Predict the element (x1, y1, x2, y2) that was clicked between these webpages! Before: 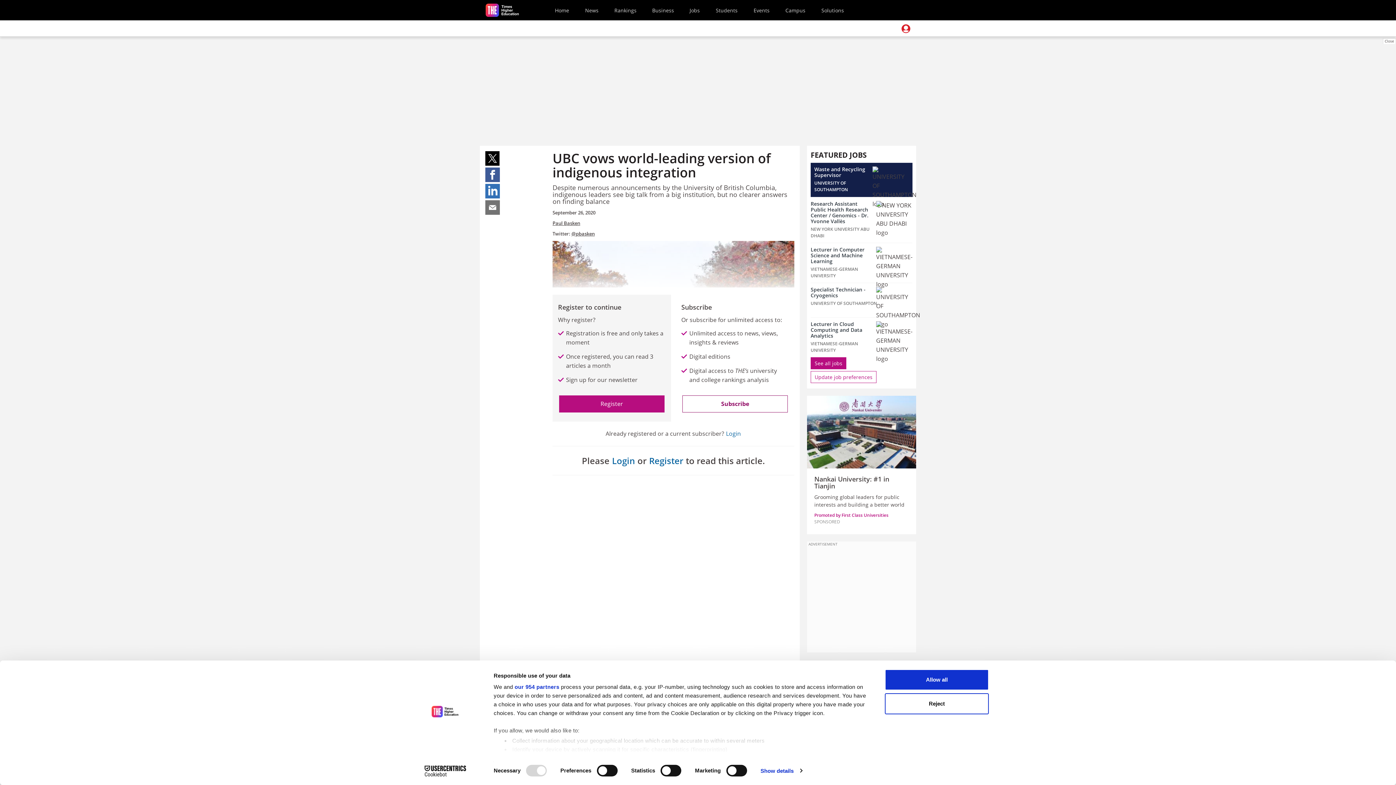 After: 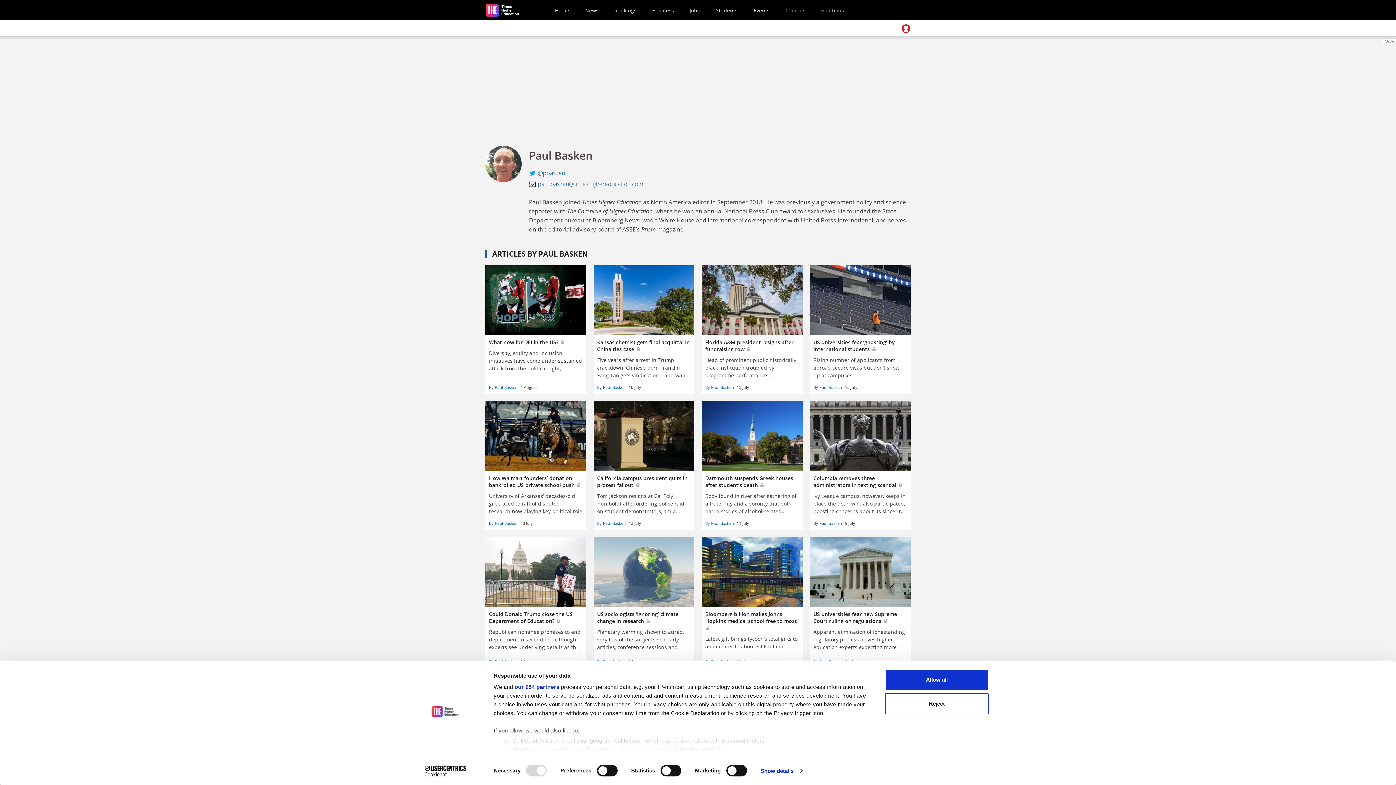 Action: label: Paul Basken bbox: (552, 220, 580, 226)